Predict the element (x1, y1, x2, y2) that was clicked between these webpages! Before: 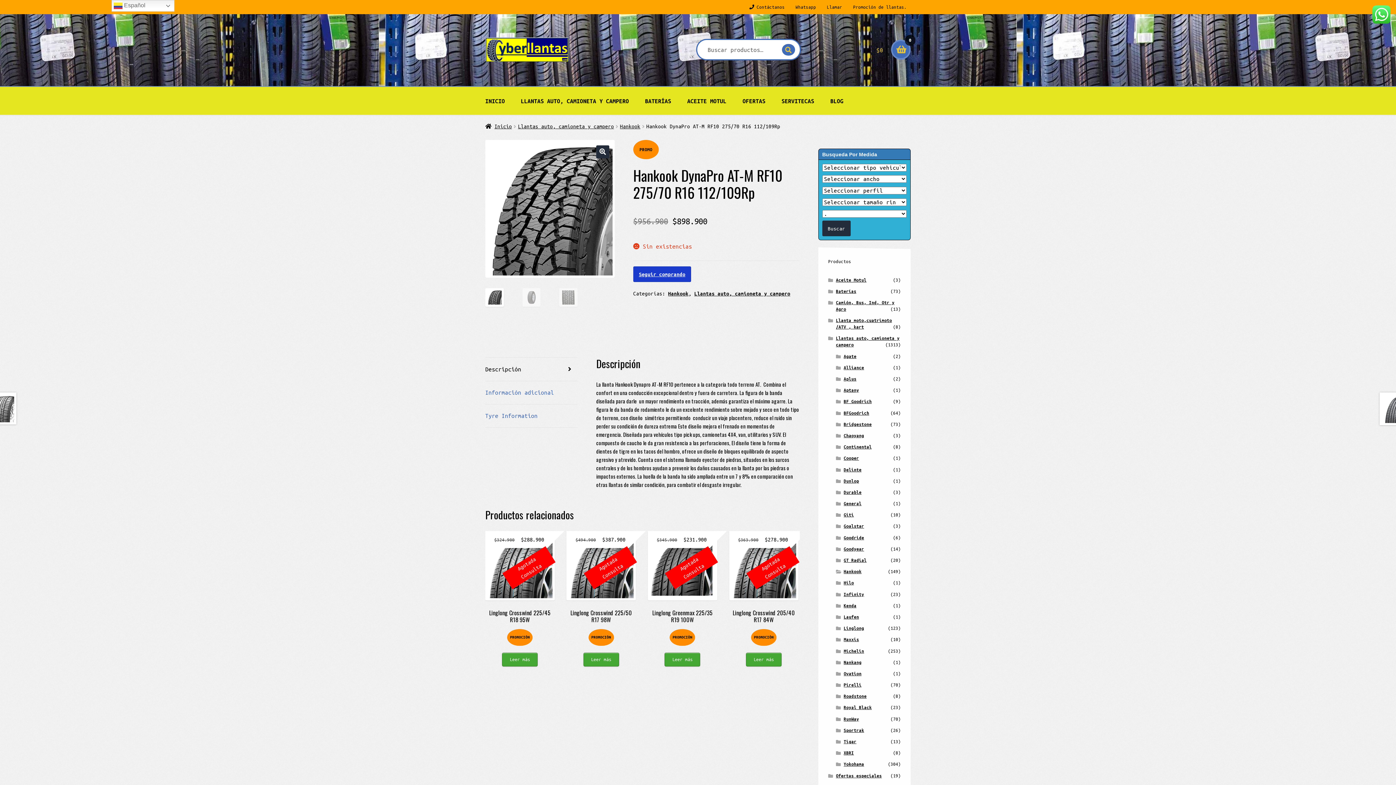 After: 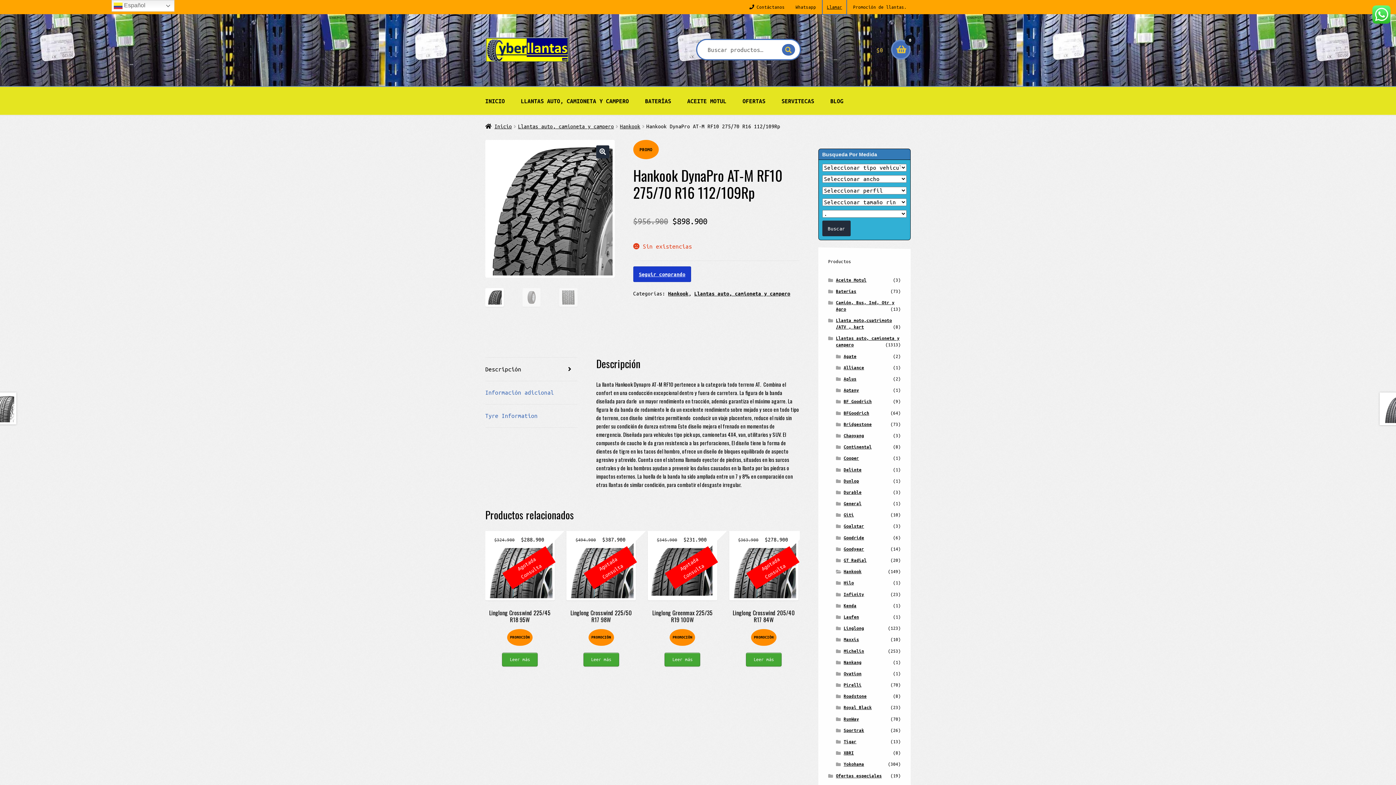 Action: label: Llamar bbox: (822, 0, 846, 14)